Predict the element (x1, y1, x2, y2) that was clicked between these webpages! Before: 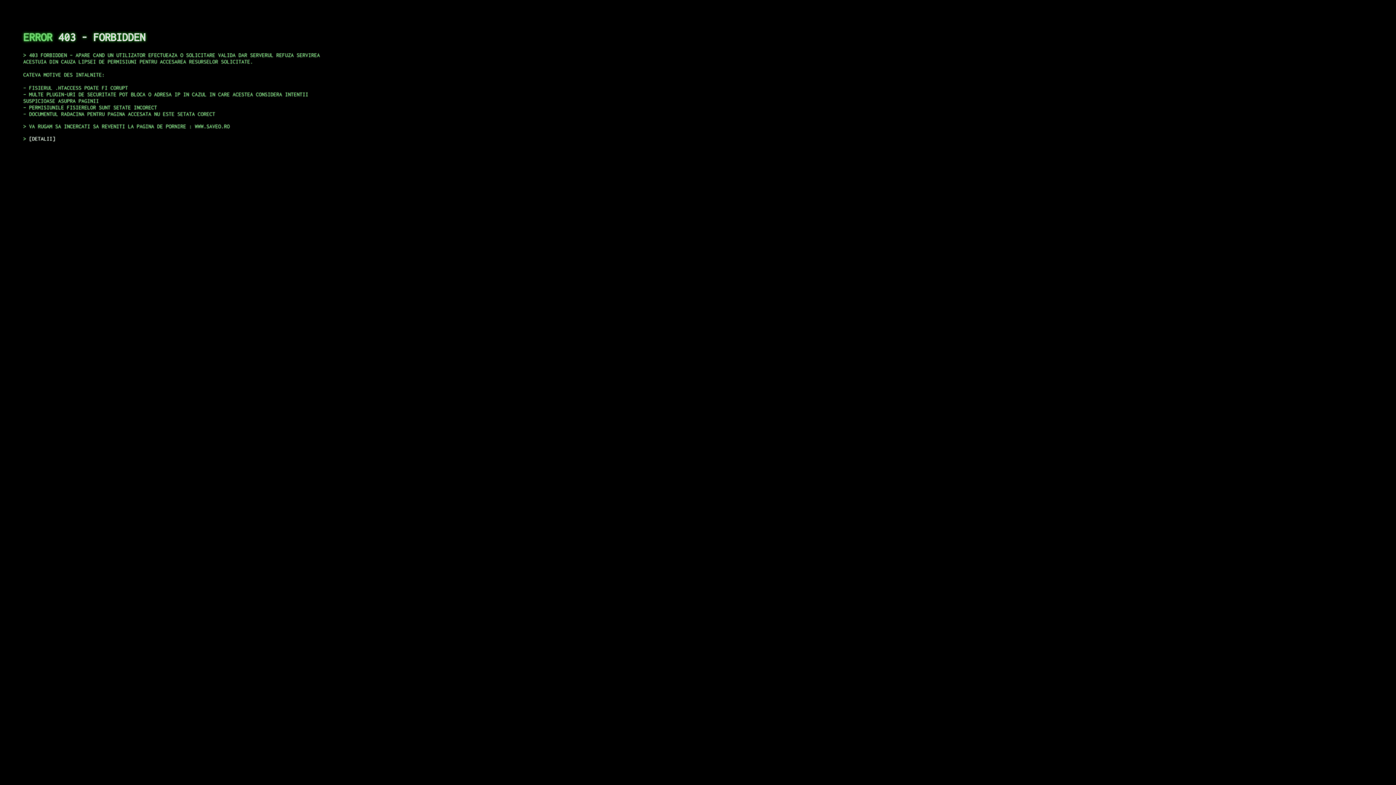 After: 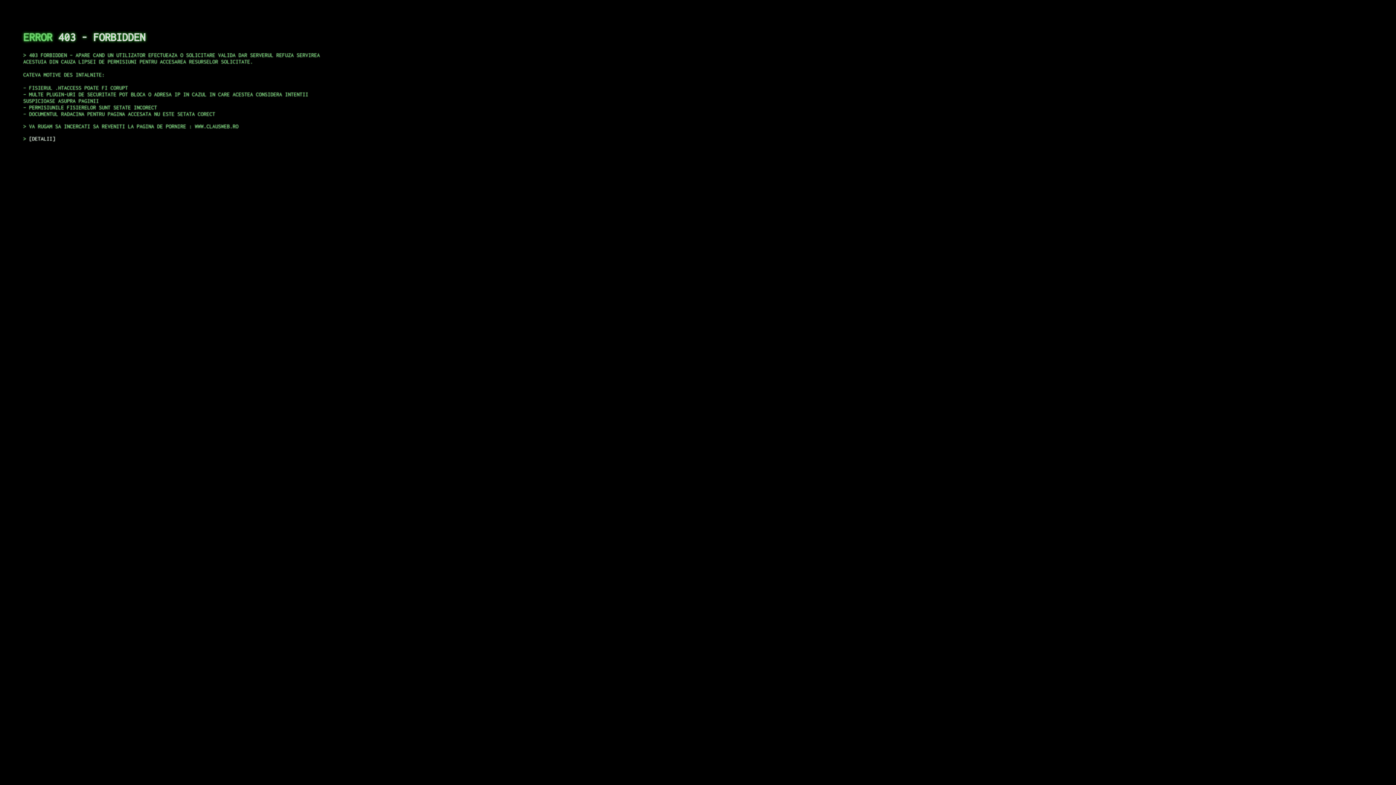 Action: label: DETALII bbox: (29, 135, 55, 141)